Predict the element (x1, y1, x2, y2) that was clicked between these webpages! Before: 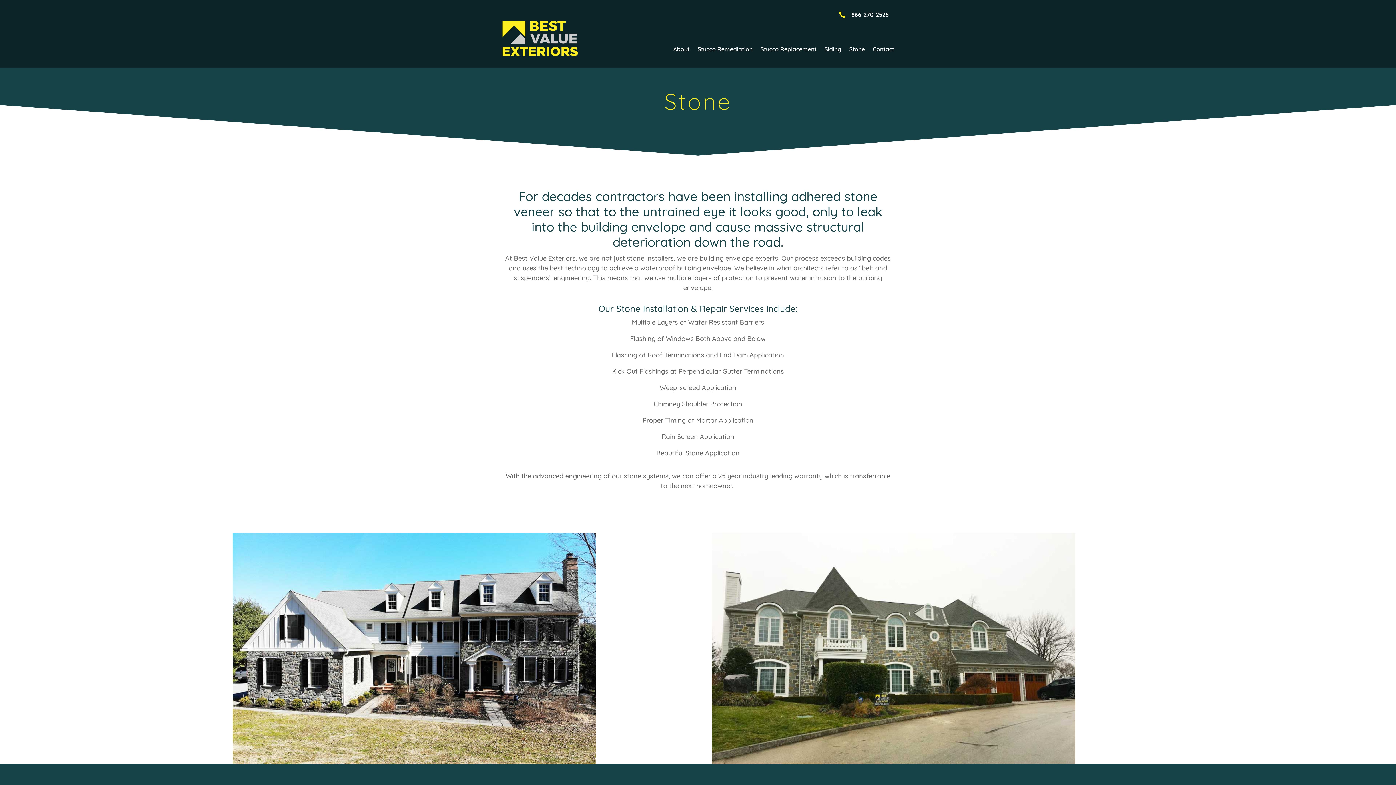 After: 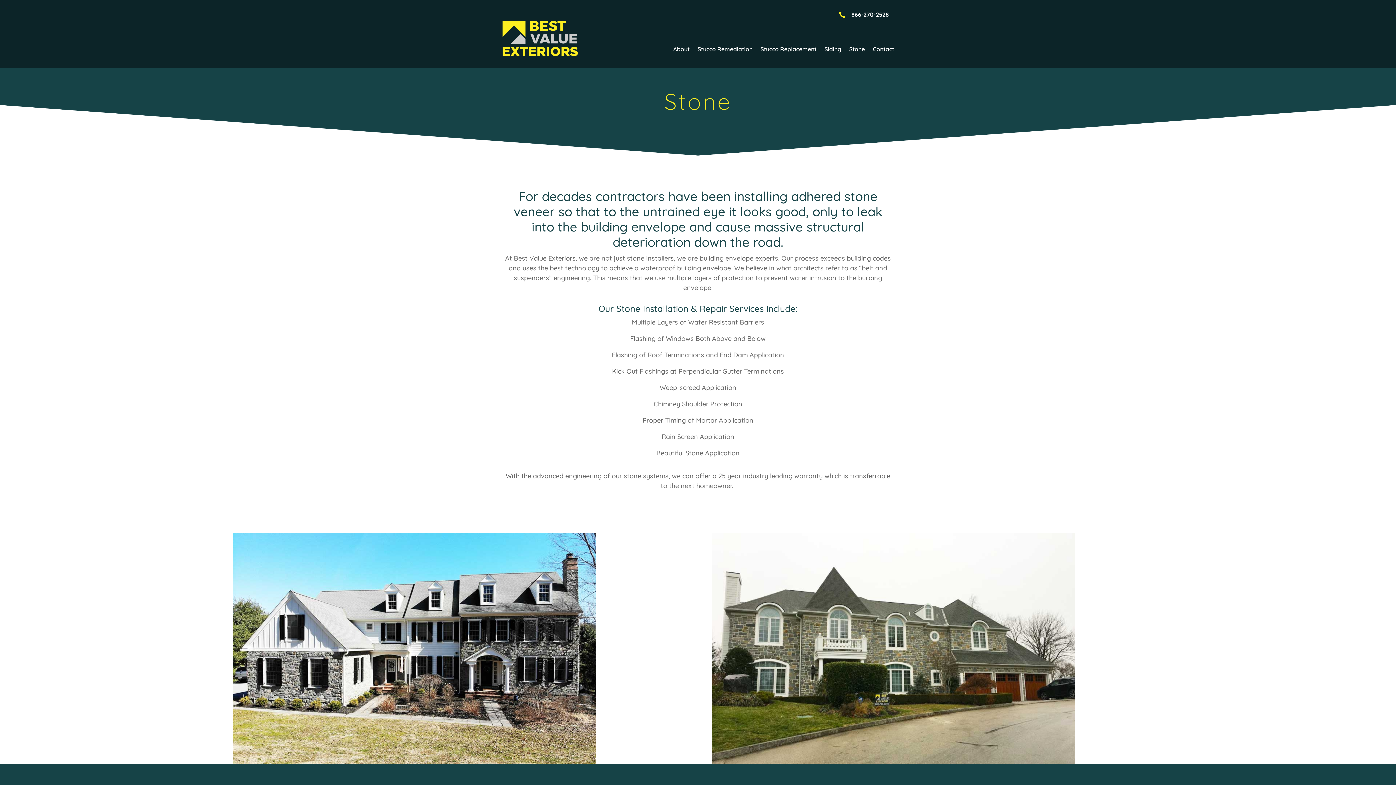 Action: bbox: (851, 10, 889, 18) label: 866-270-2528